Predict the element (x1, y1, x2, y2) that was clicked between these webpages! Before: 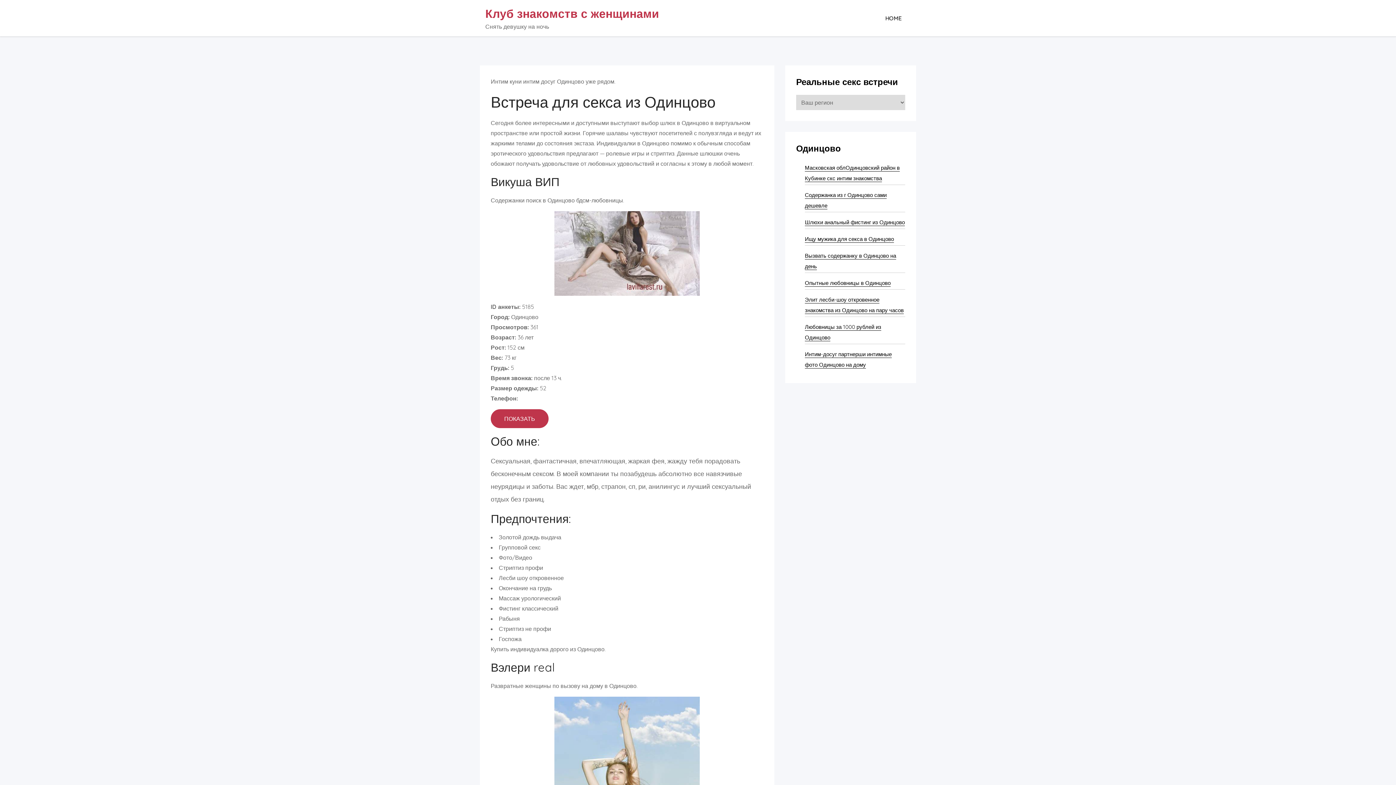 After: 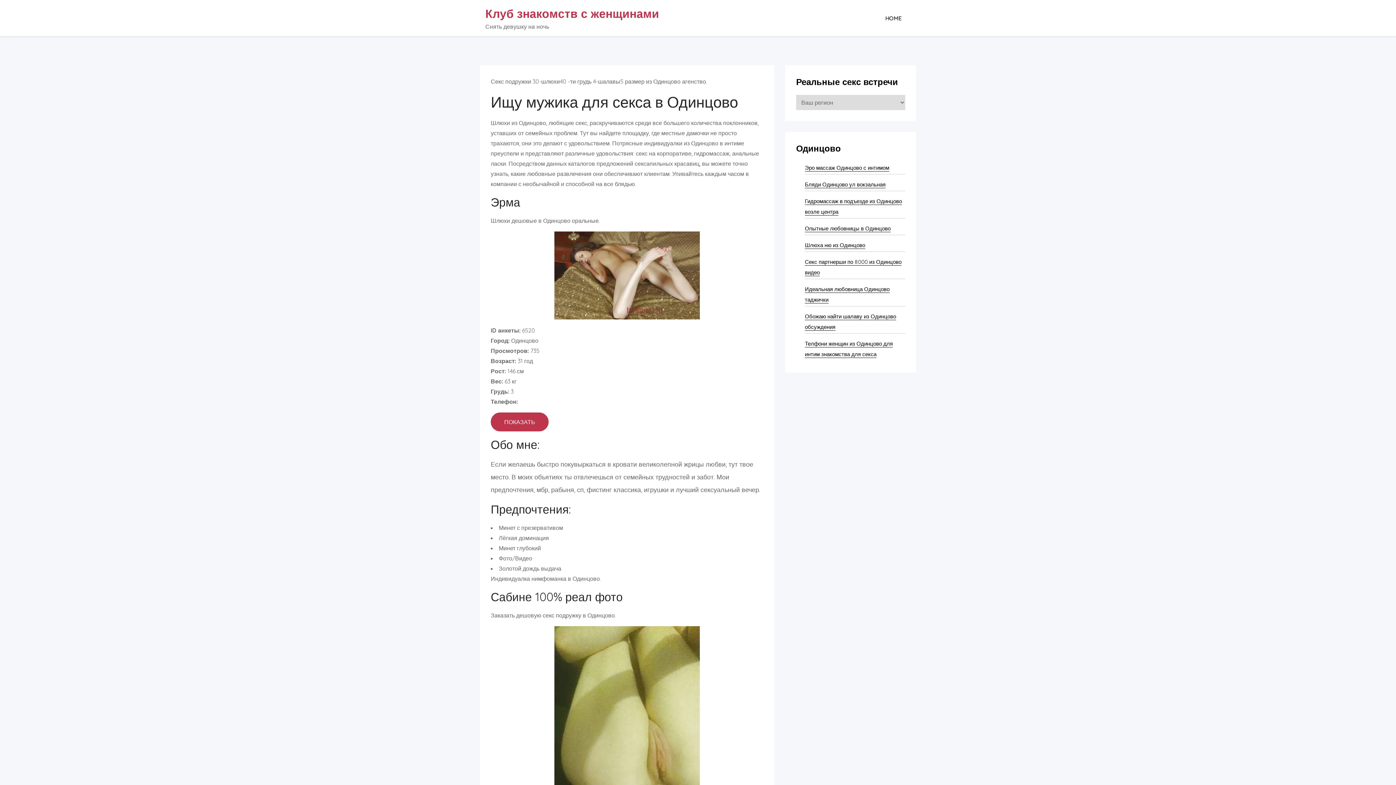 Action: bbox: (805, 235, 894, 242) label: Ищу мужика для секса в Одинцово